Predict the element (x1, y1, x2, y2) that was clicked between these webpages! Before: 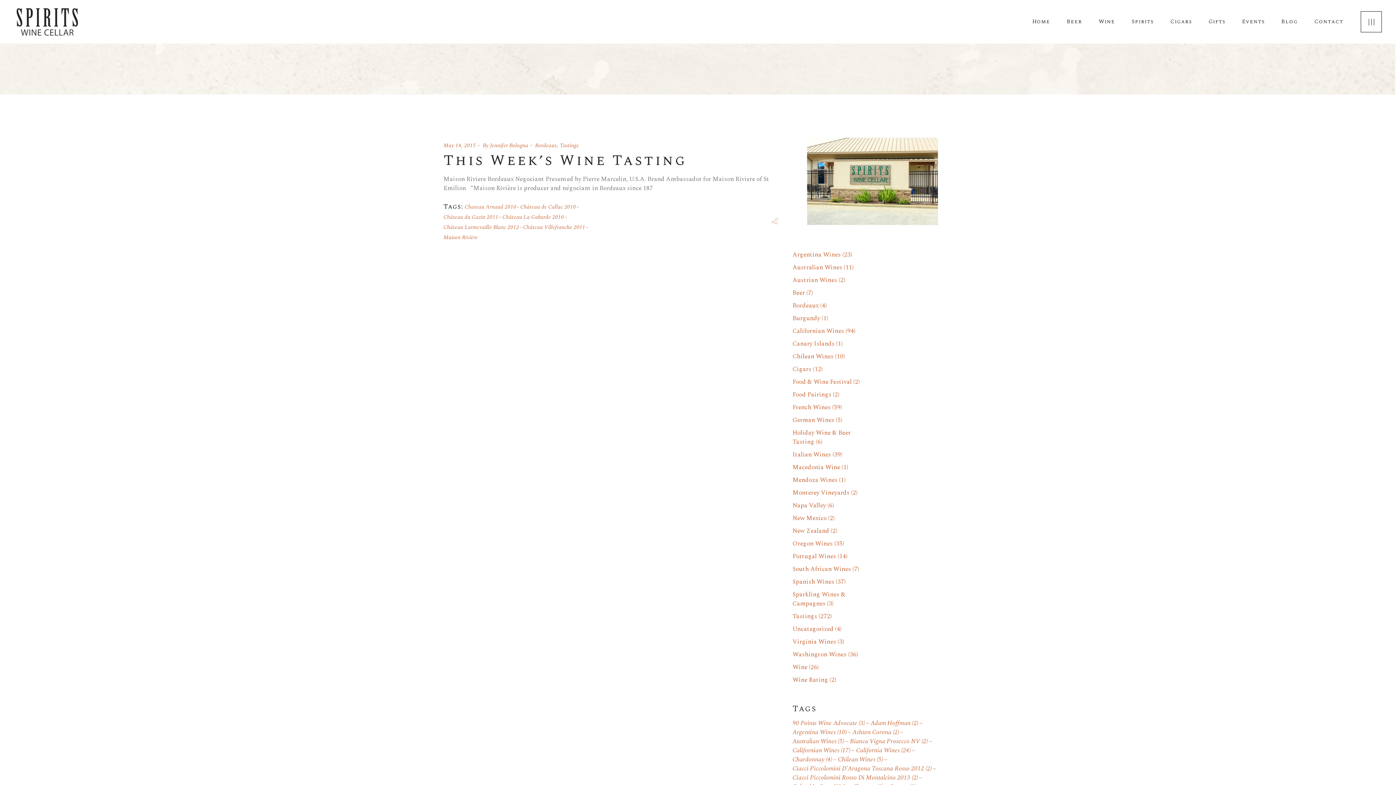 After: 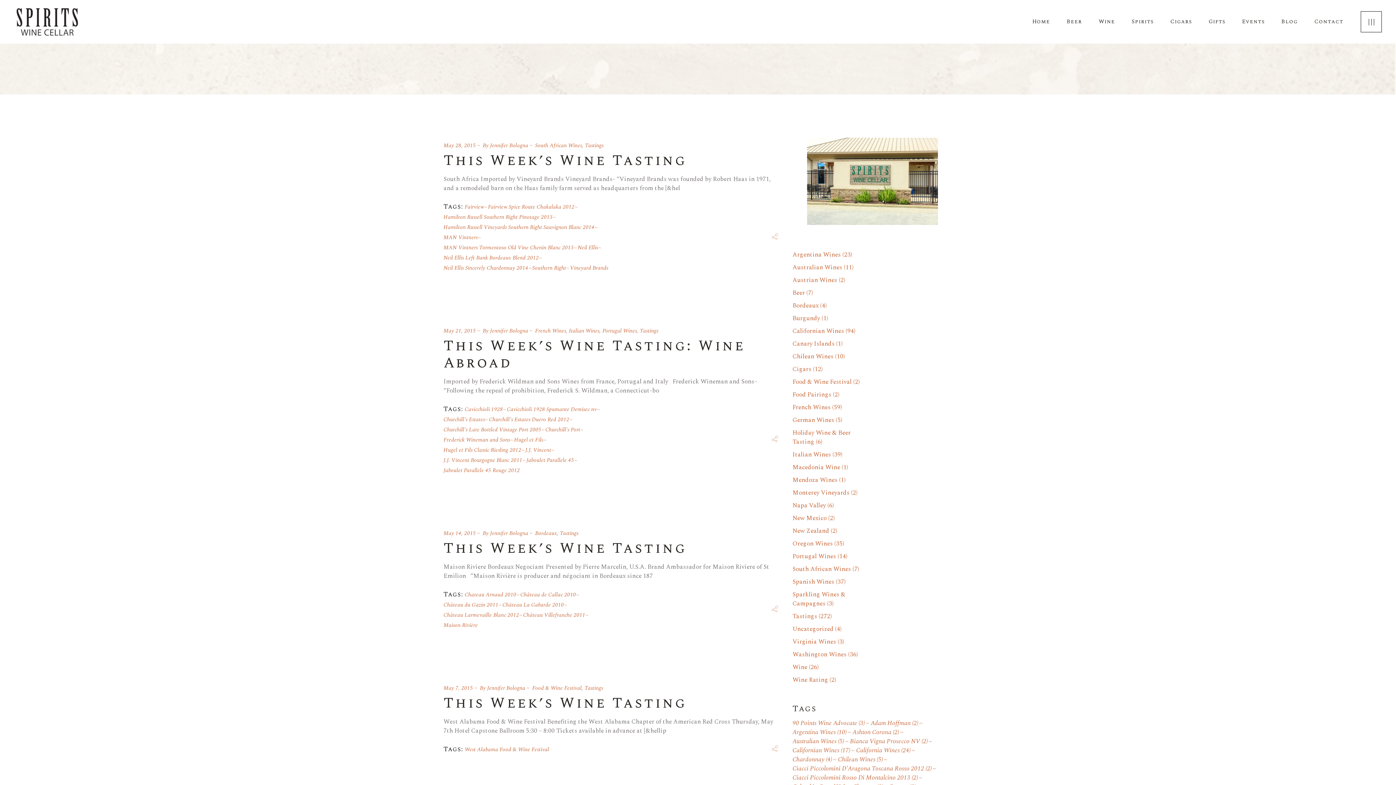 Action: label: May 14, 2015 bbox: (443, 141, 476, 149)